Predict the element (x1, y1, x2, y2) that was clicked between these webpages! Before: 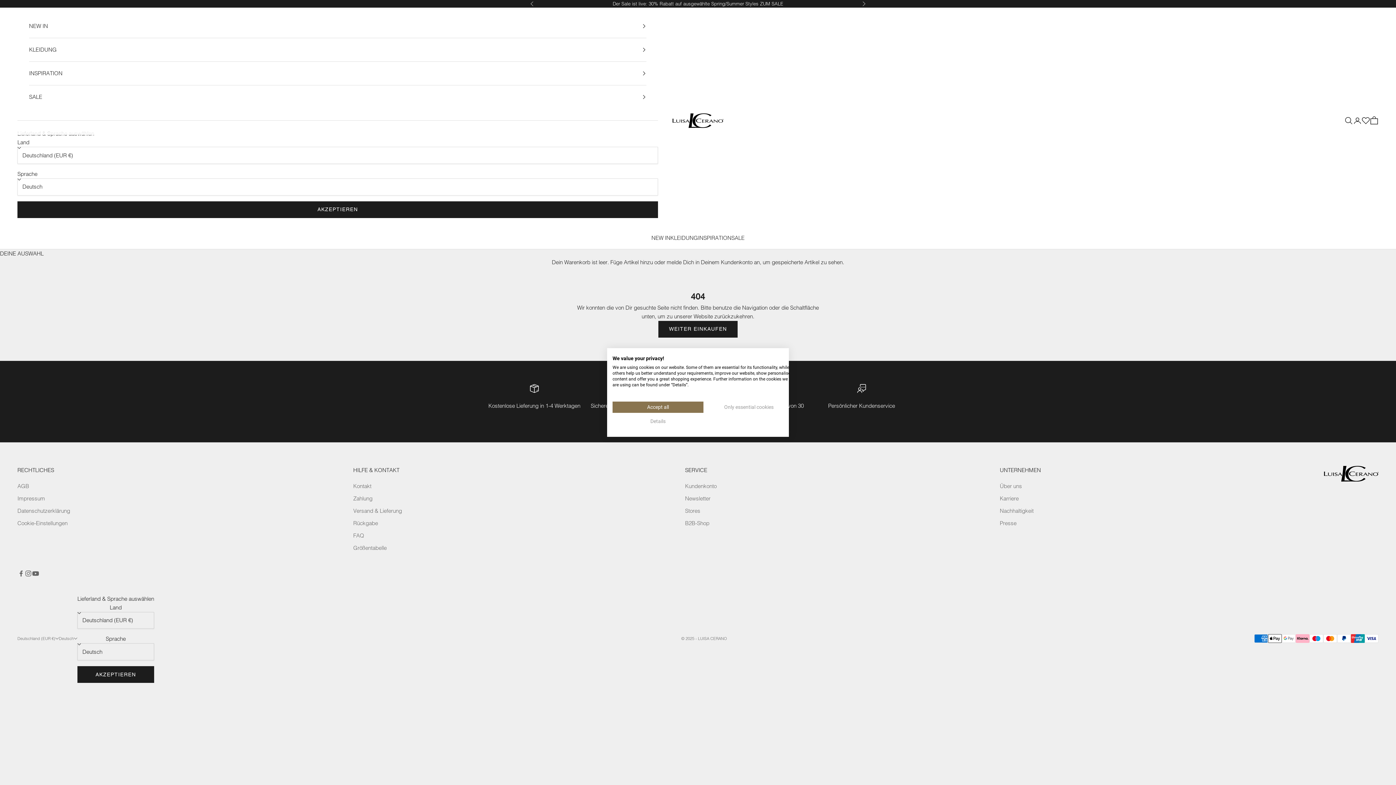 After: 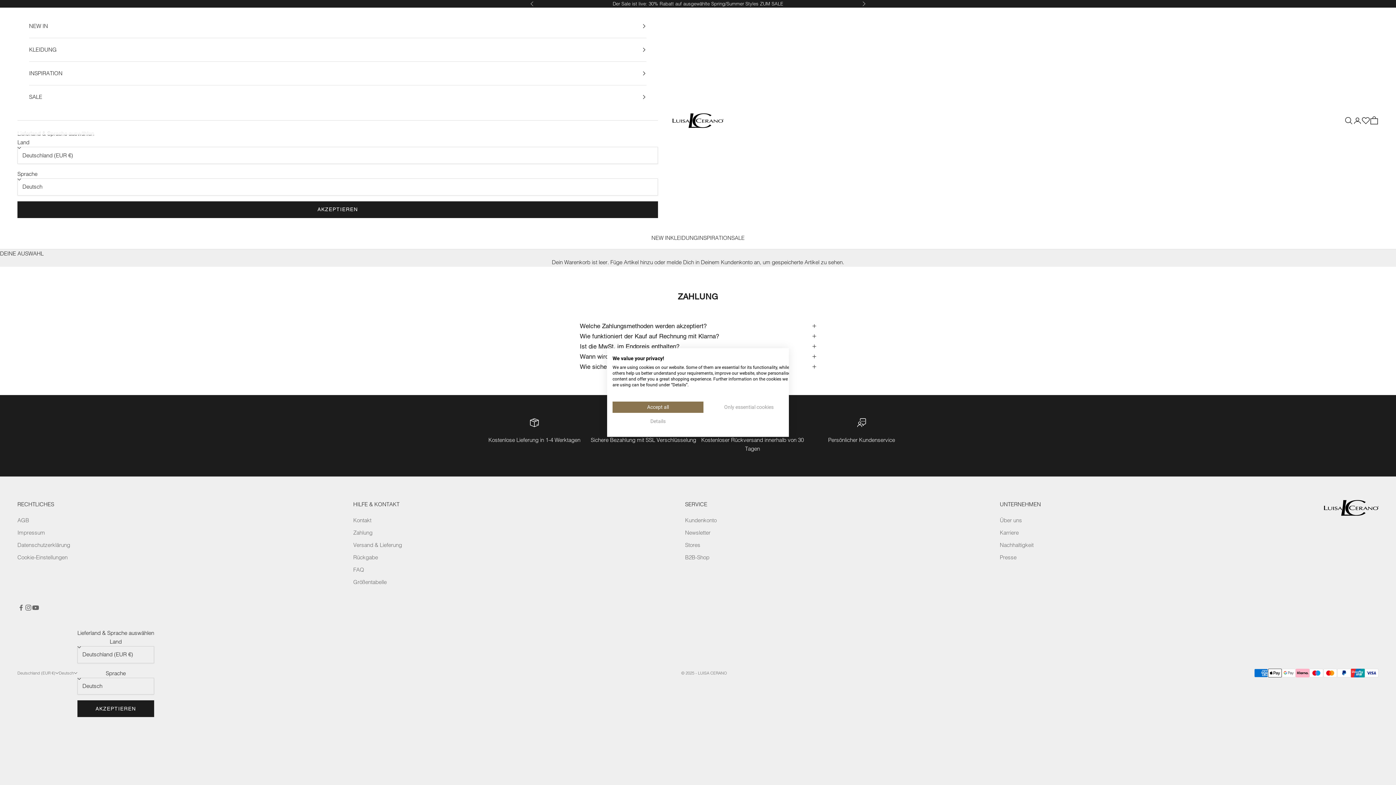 Action: label: Zahlung bbox: (353, 495, 372, 502)